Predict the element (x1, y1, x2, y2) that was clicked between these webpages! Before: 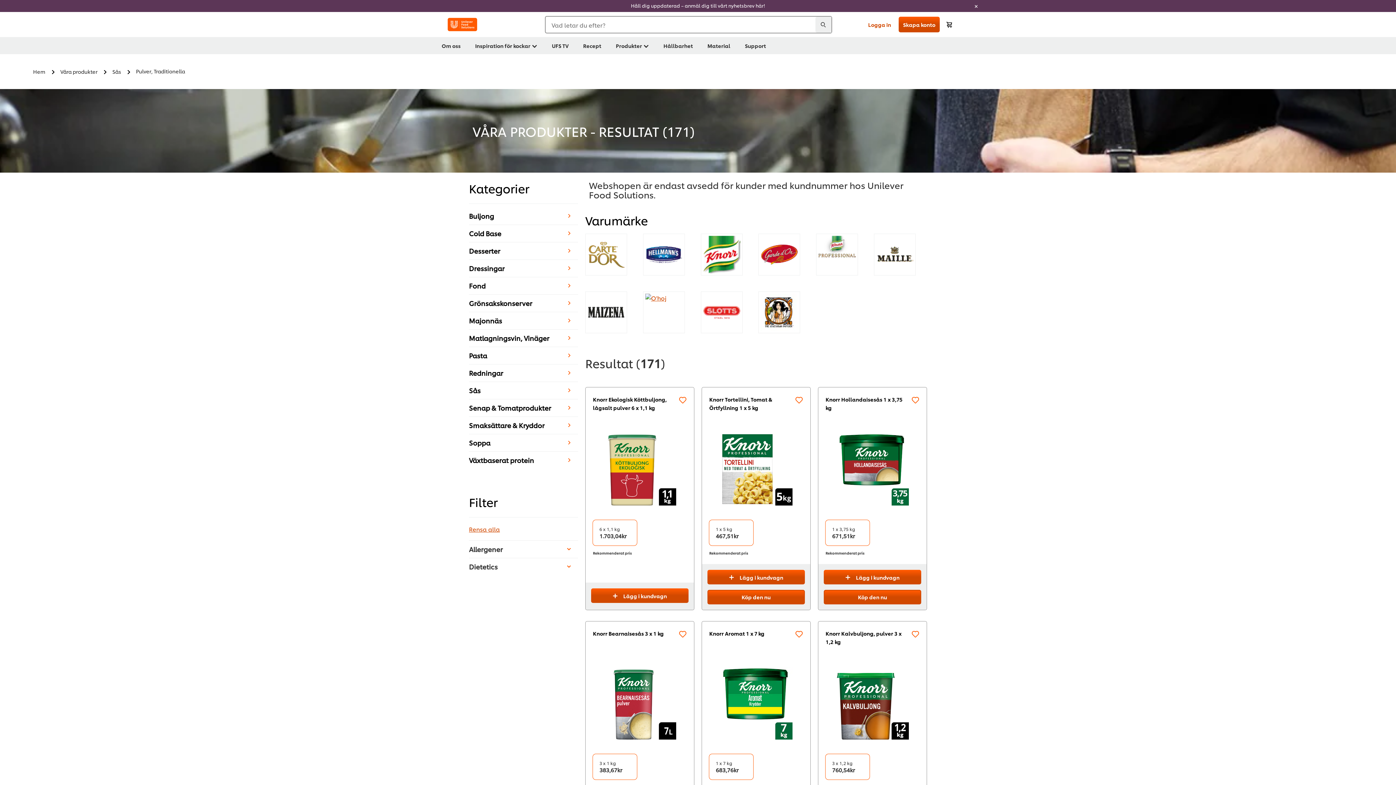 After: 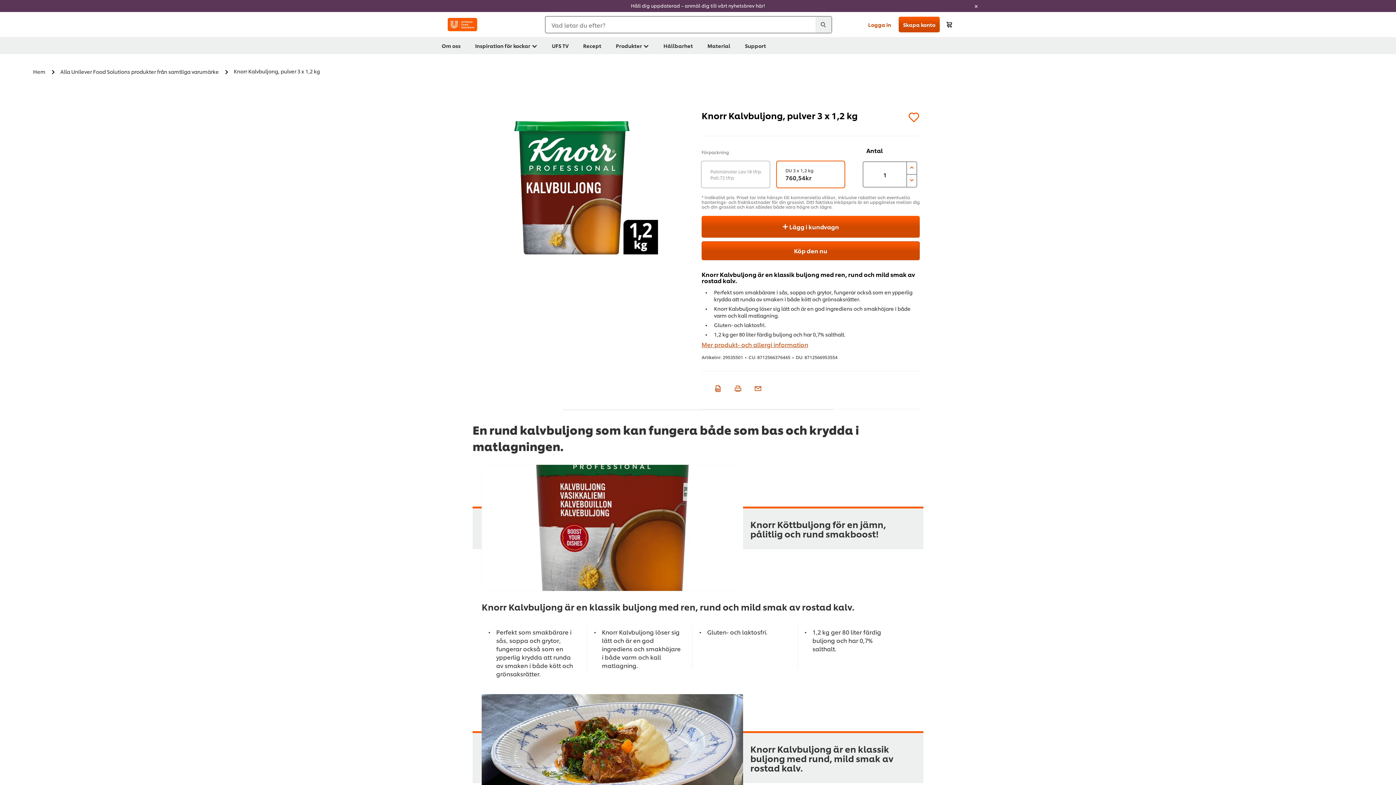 Action: bbox: (825, 667, 919, 740)